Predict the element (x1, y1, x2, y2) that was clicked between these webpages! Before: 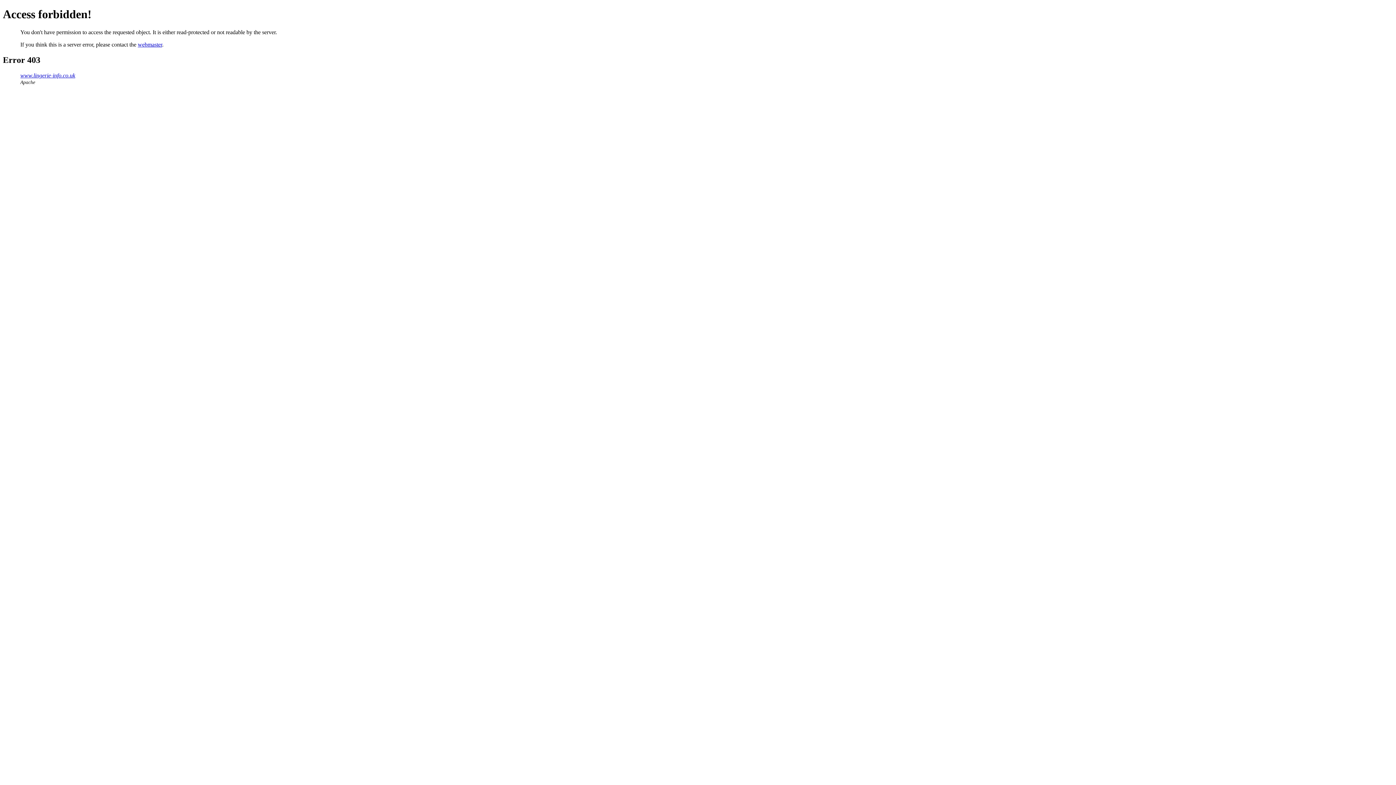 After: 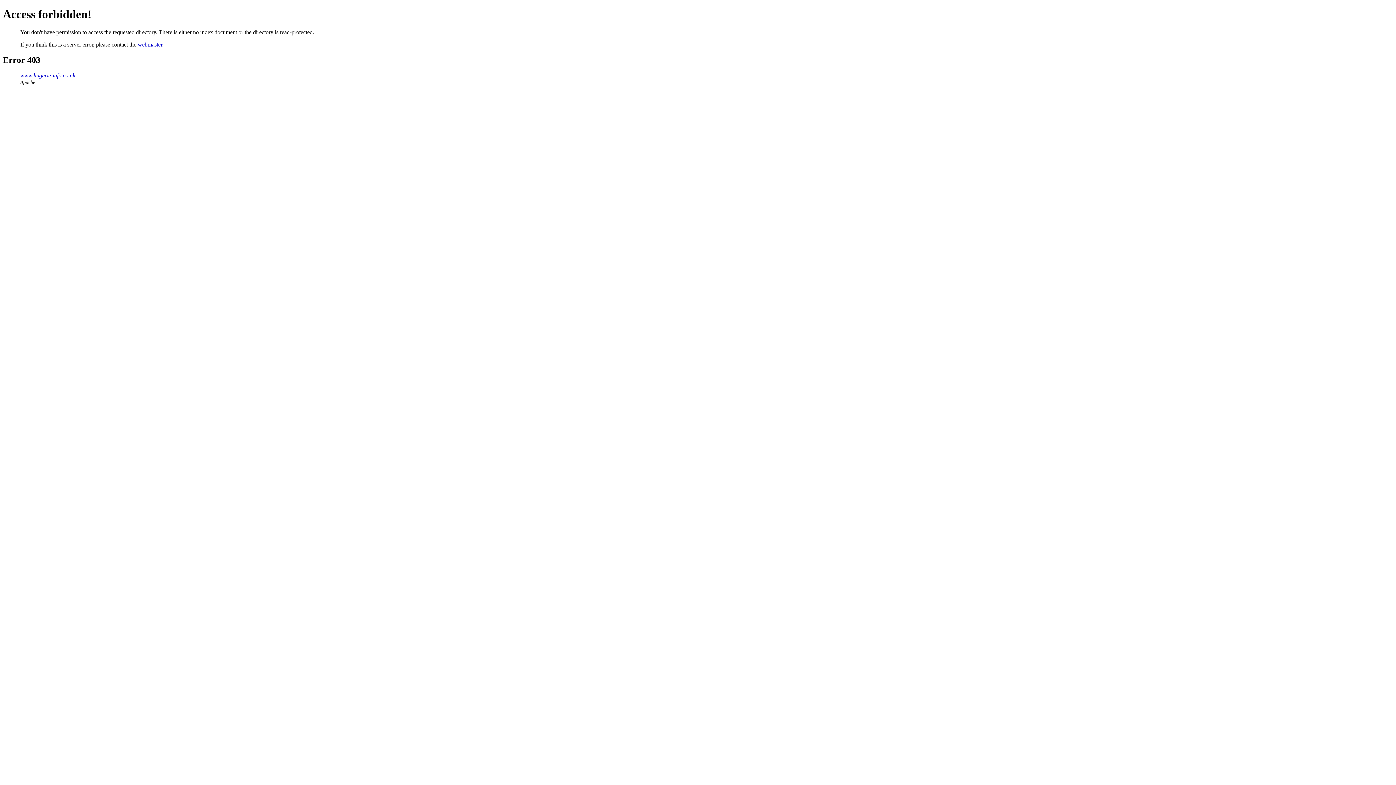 Action: bbox: (20, 72, 75, 78) label: www.lingerie-info.co.uk